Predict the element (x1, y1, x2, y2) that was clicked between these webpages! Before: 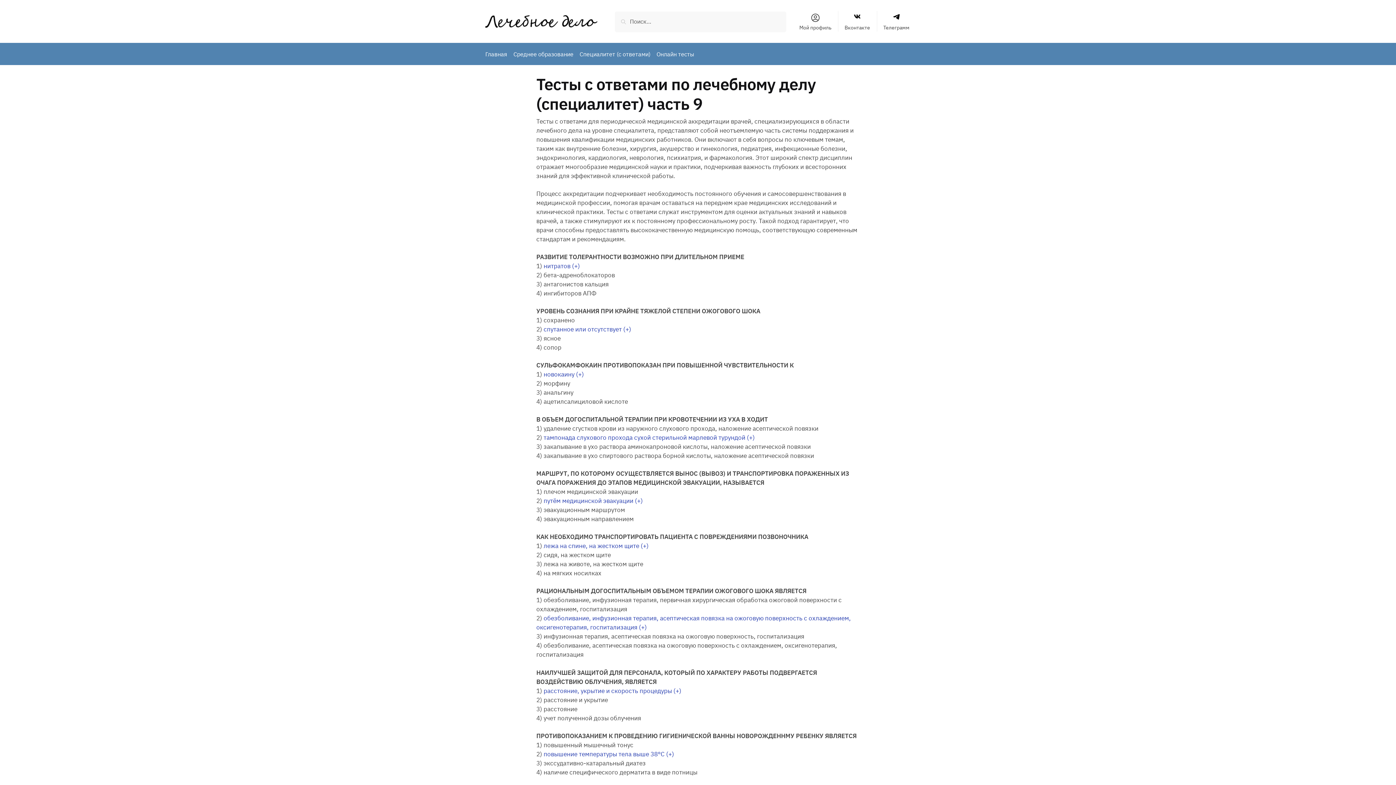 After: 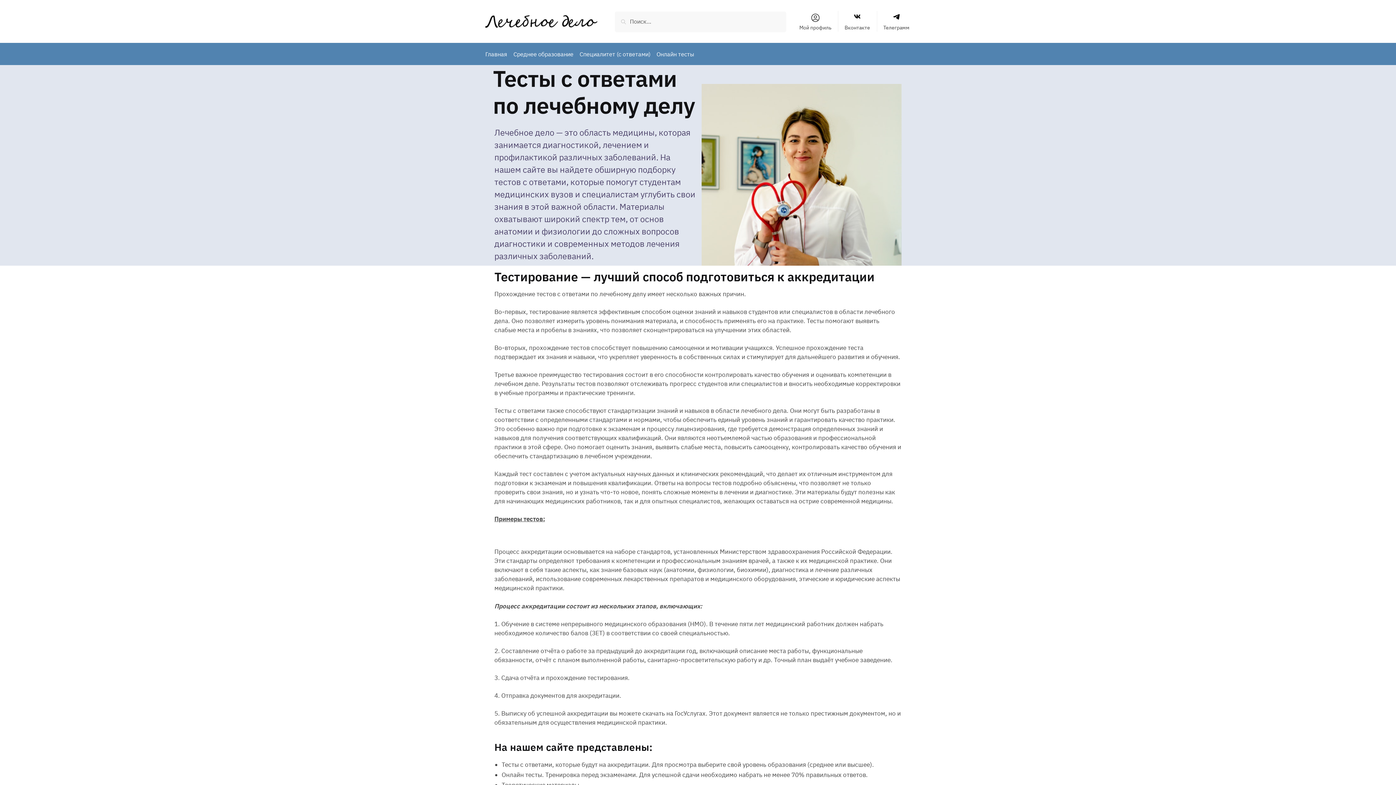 Action: label: Главная bbox: (485, 43, 510, 65)